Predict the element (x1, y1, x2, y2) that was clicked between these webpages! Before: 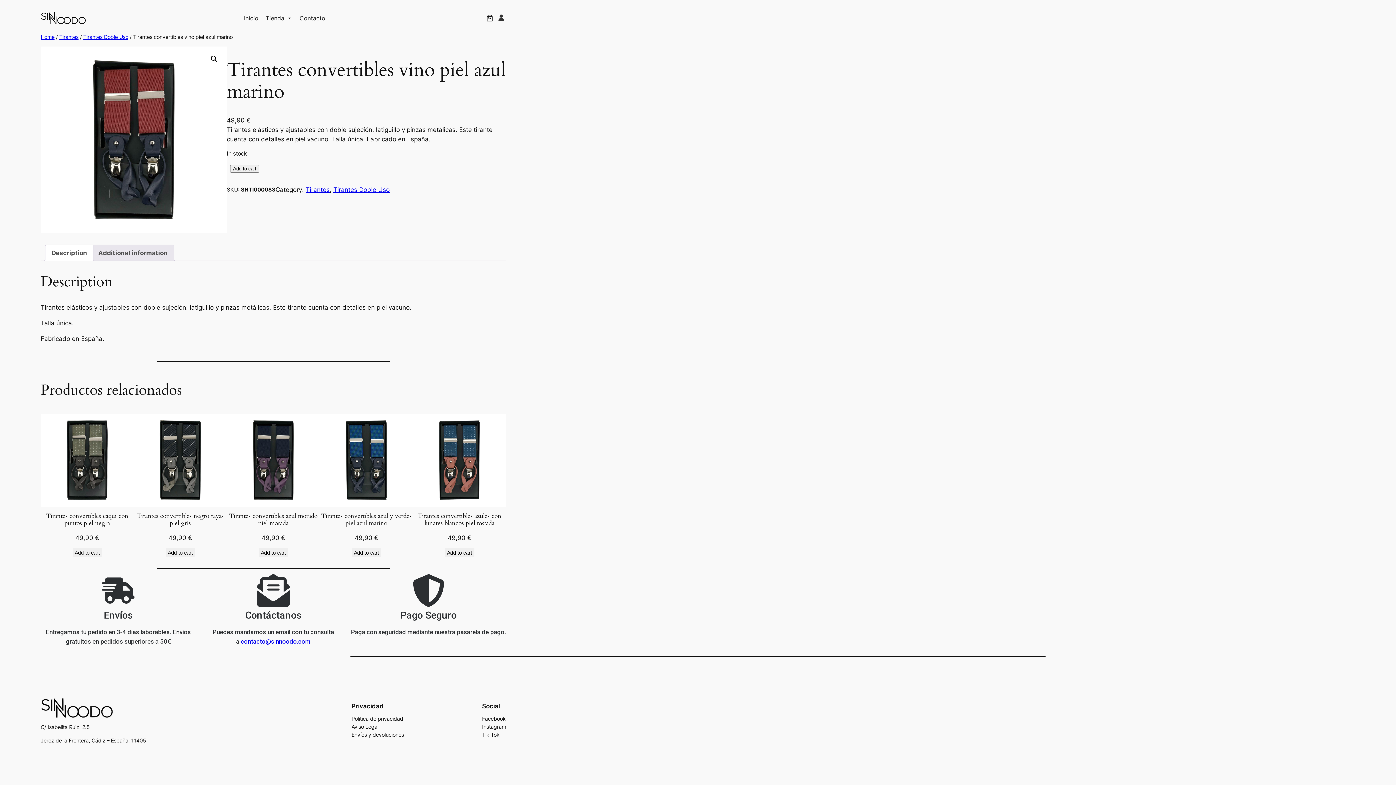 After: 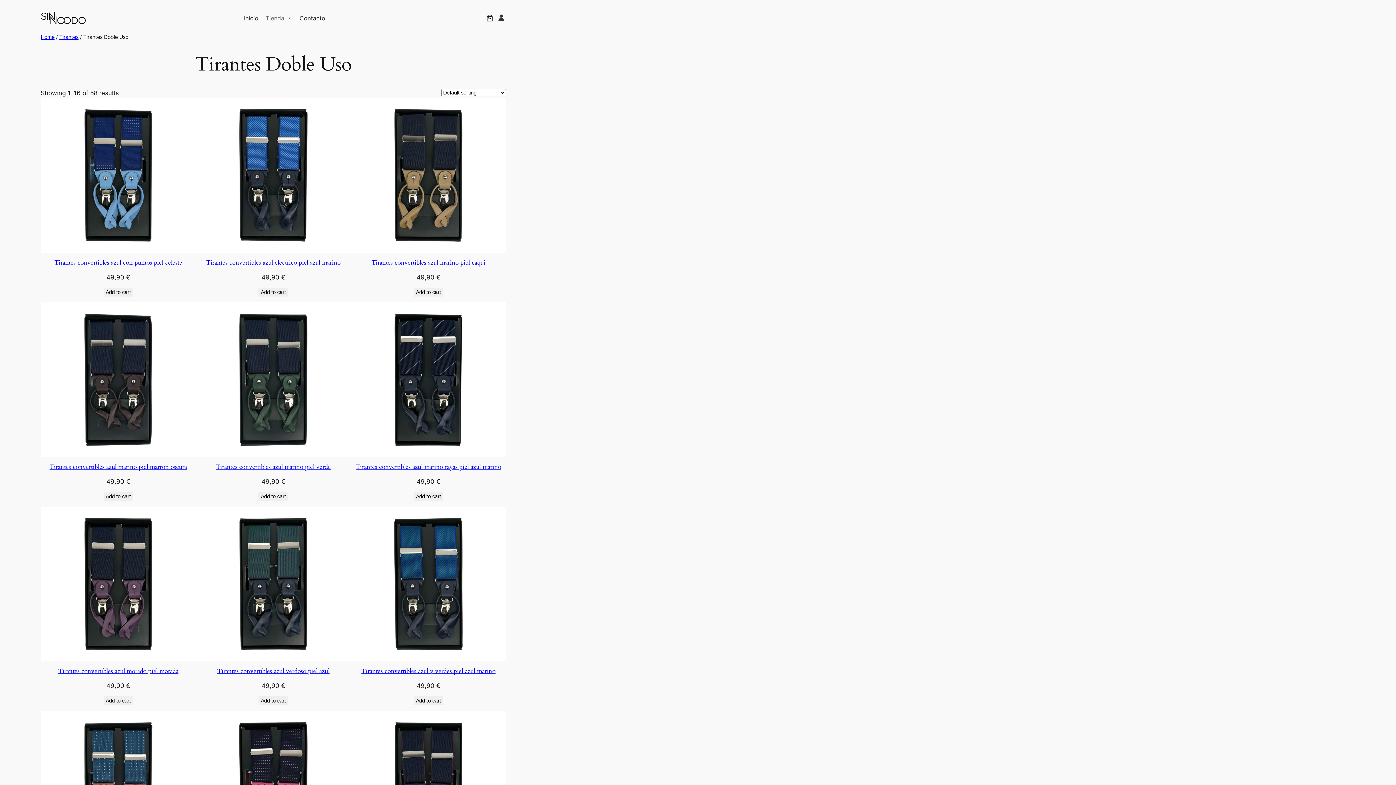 Action: bbox: (83, 33, 128, 40) label: Tirantes Doble Uso